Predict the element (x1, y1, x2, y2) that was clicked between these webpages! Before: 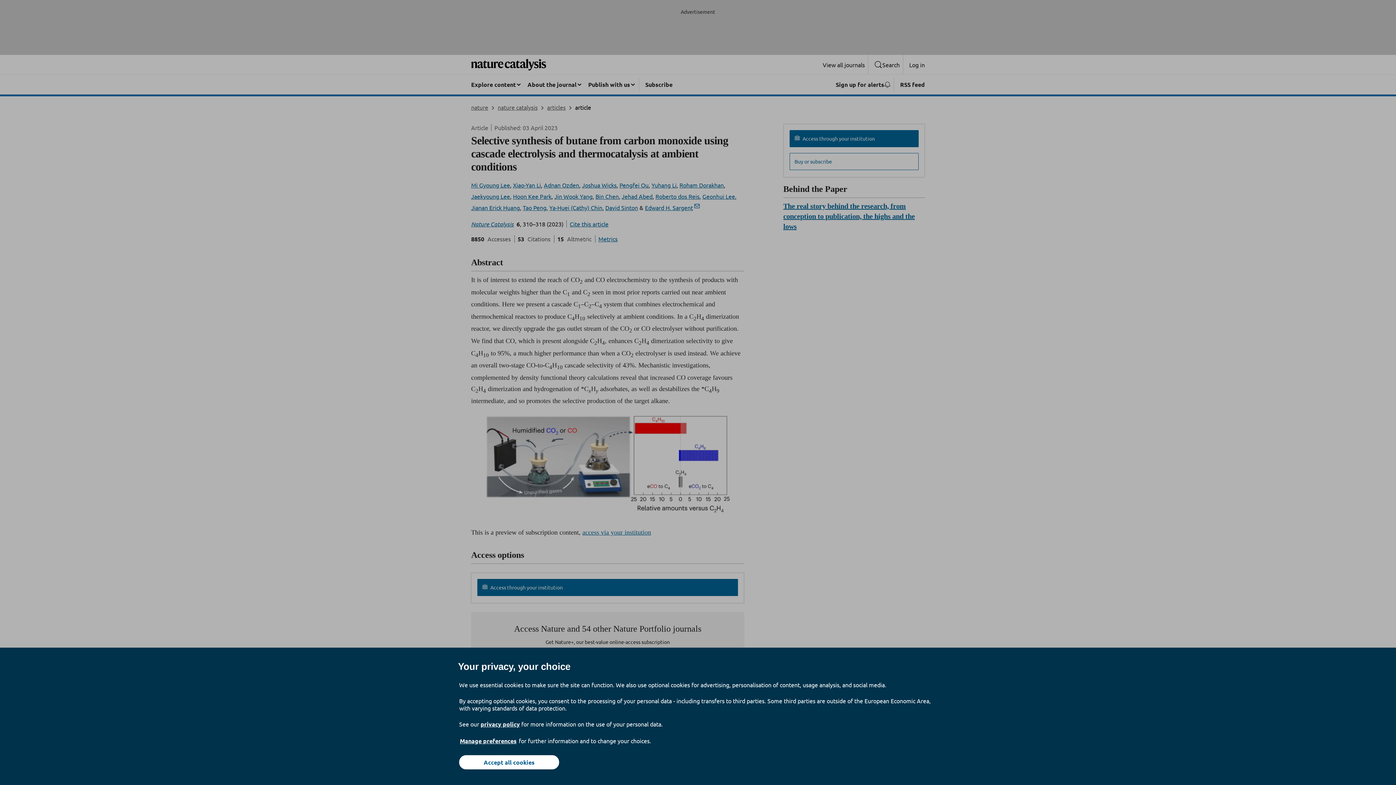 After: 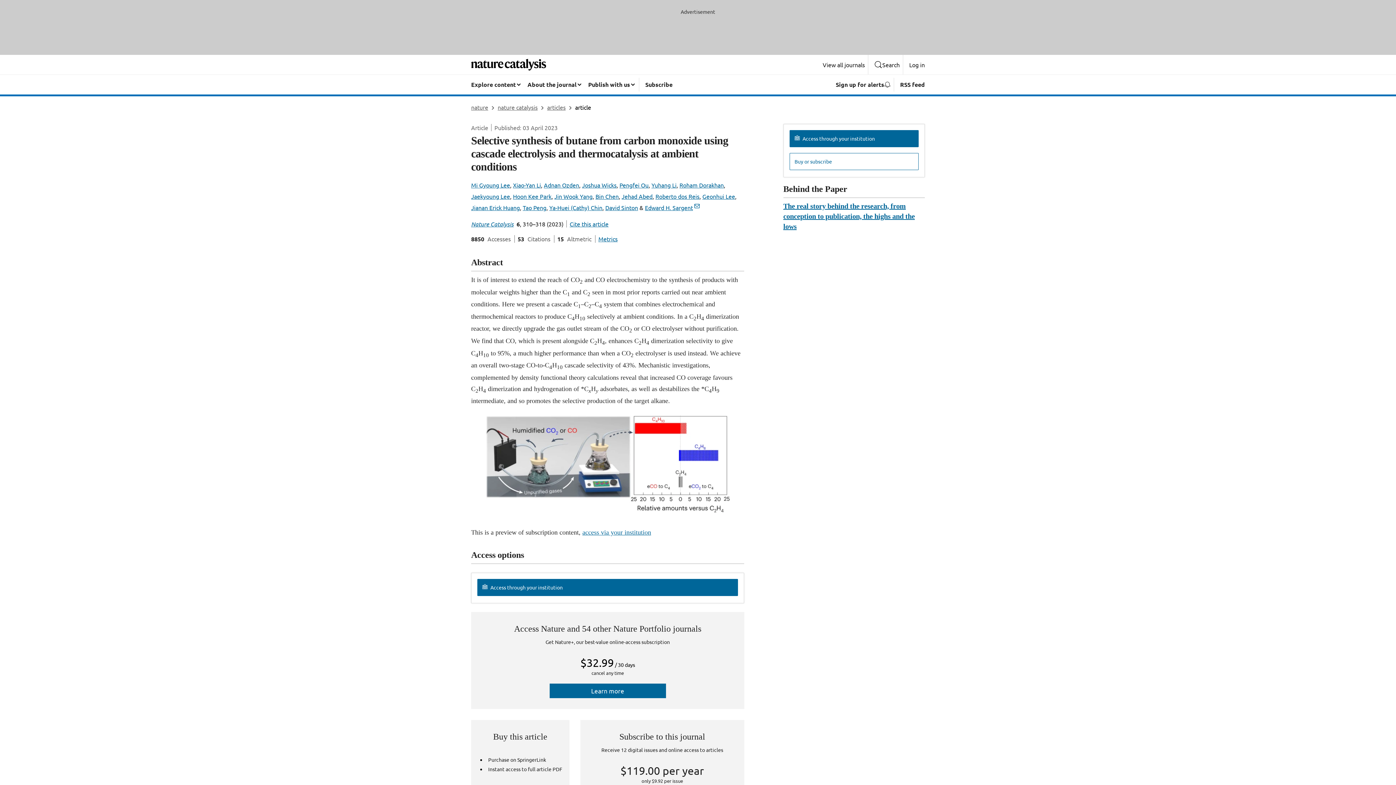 Action: bbox: (459, 755, 559, 769) label: Accept all cookies